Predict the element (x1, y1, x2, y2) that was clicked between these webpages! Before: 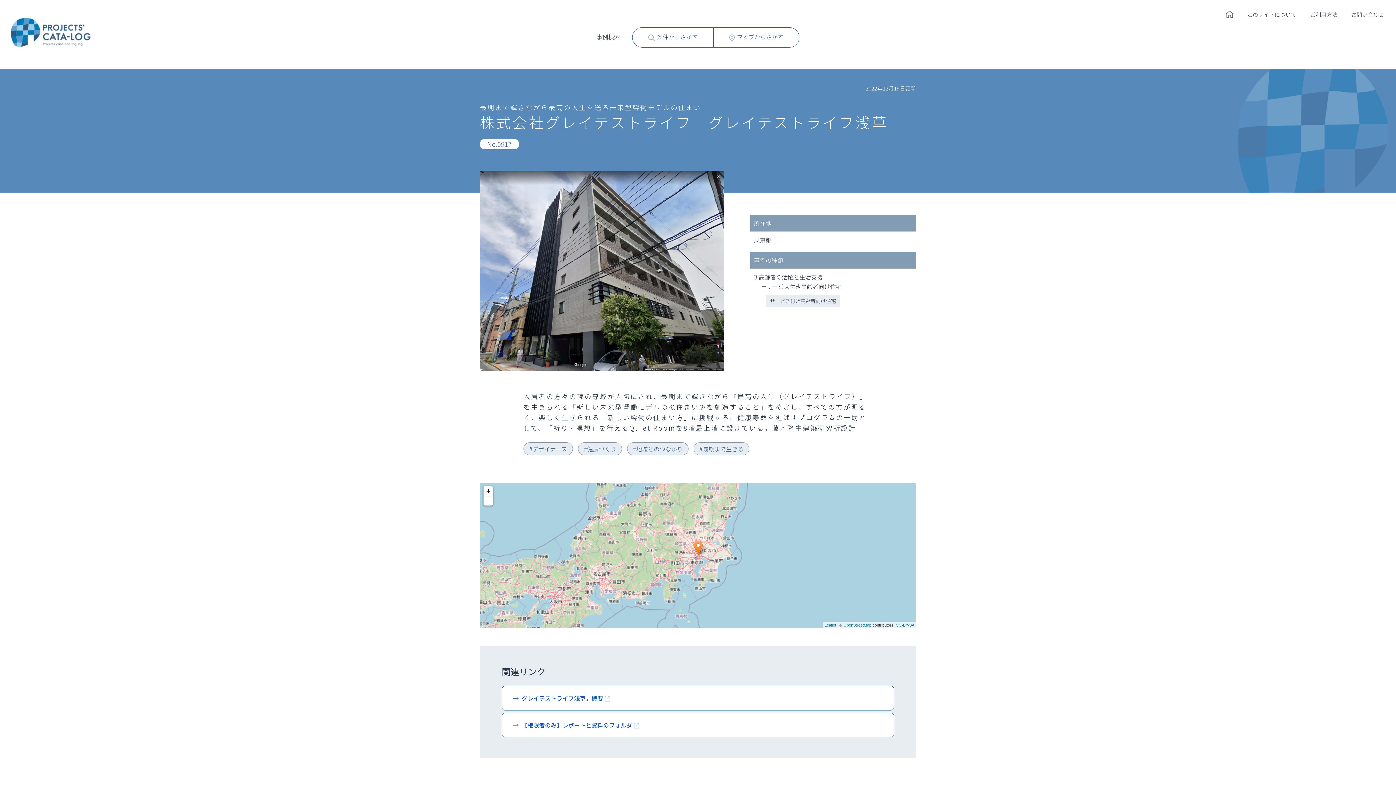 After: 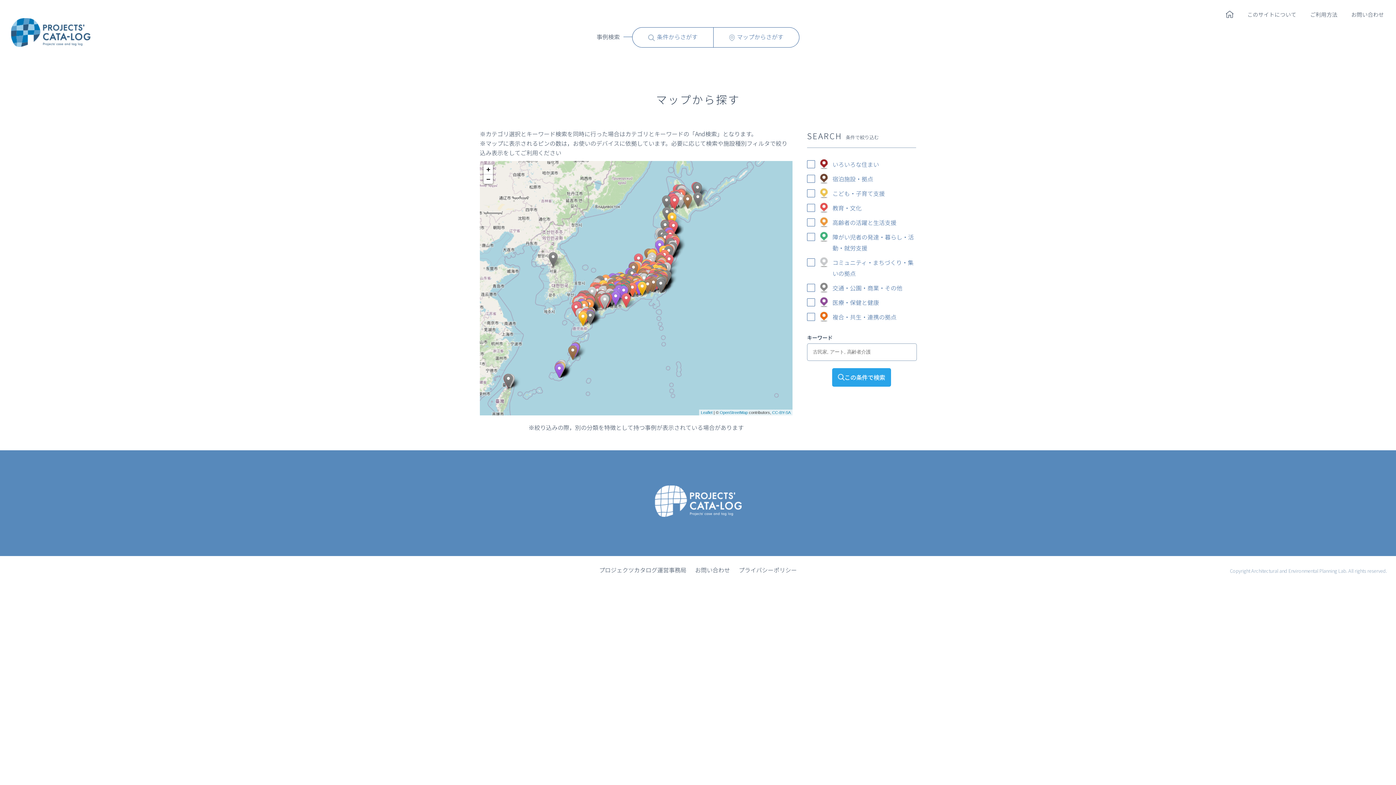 Action: bbox: (713, 27, 799, 47) label: マップからさがす